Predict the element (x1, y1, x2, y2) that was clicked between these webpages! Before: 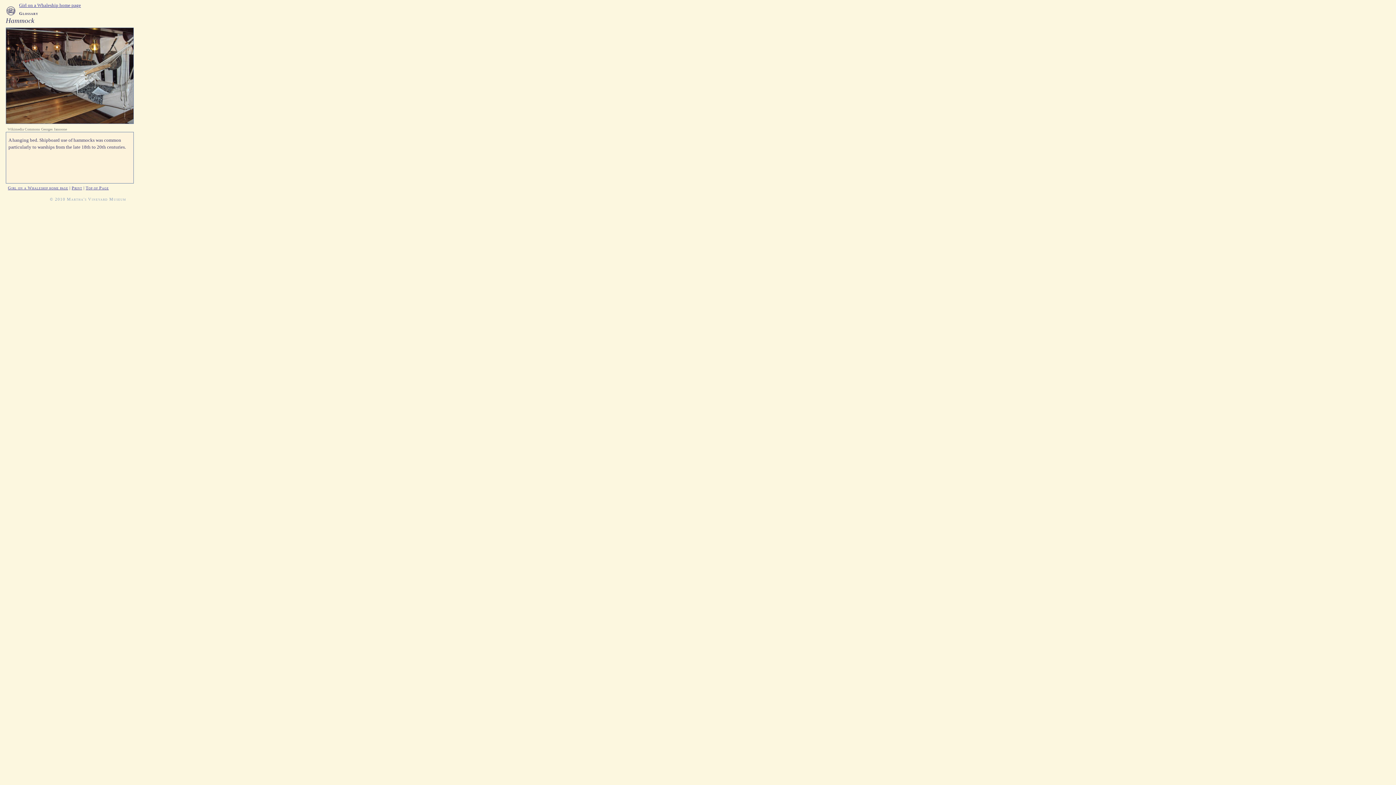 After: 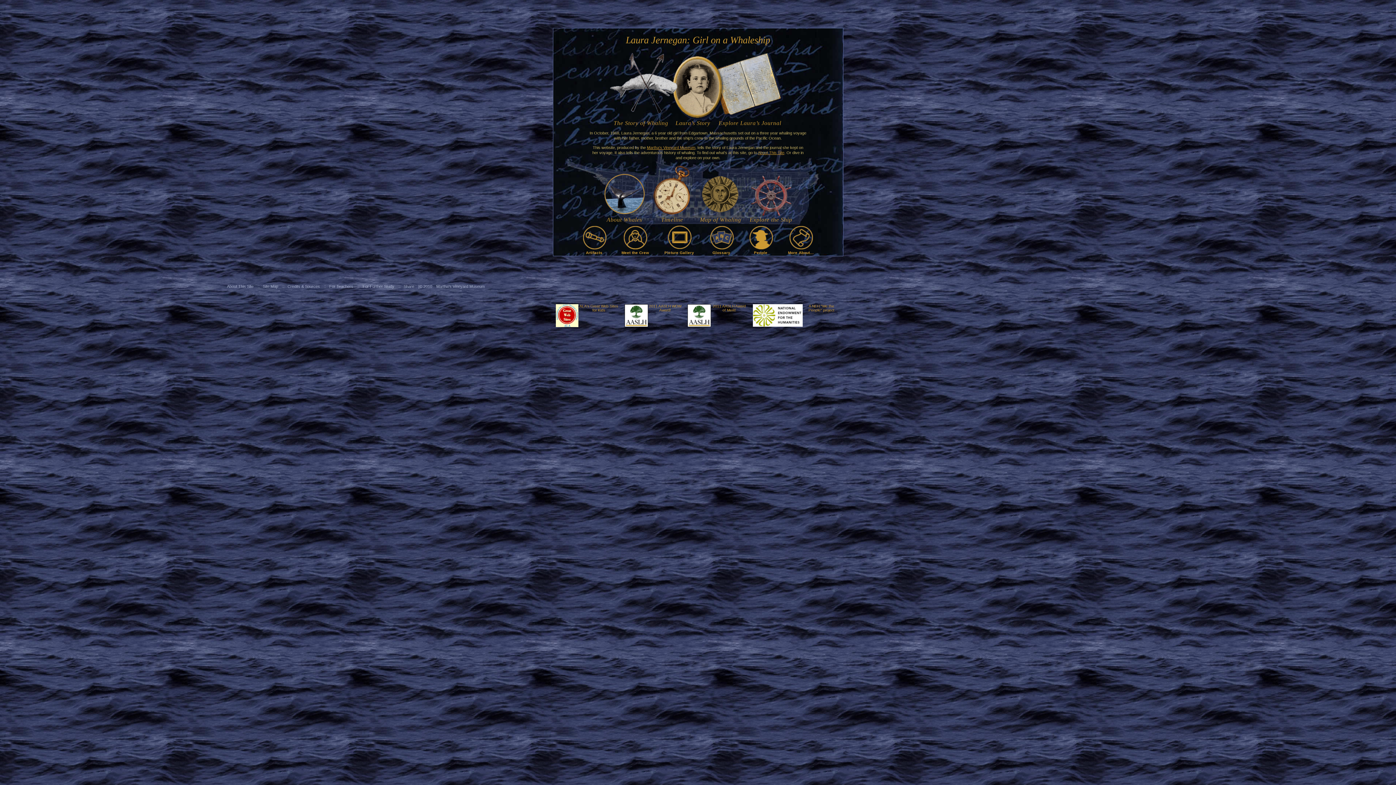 Action: bbox: (19, 3, 80, 8) label: Girl on a Whaleship home page